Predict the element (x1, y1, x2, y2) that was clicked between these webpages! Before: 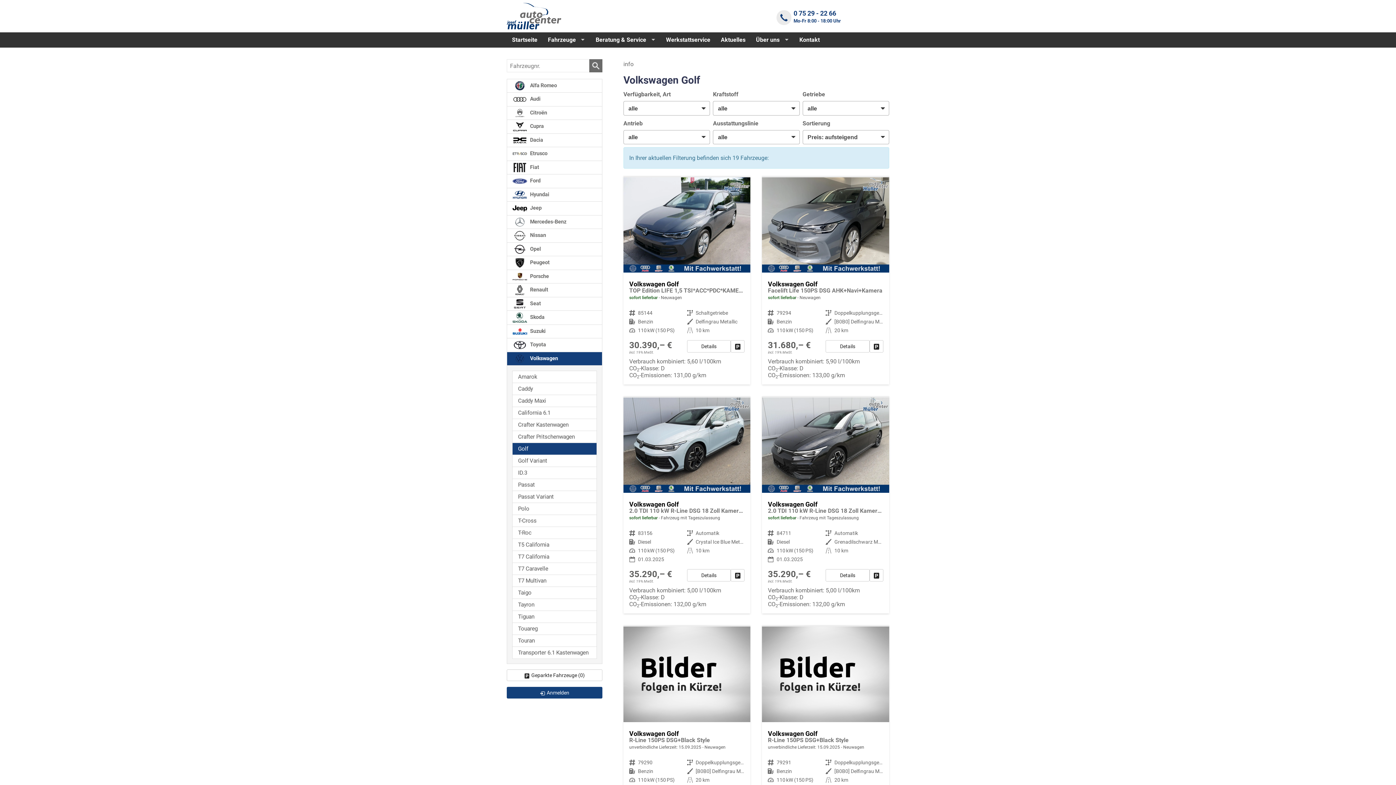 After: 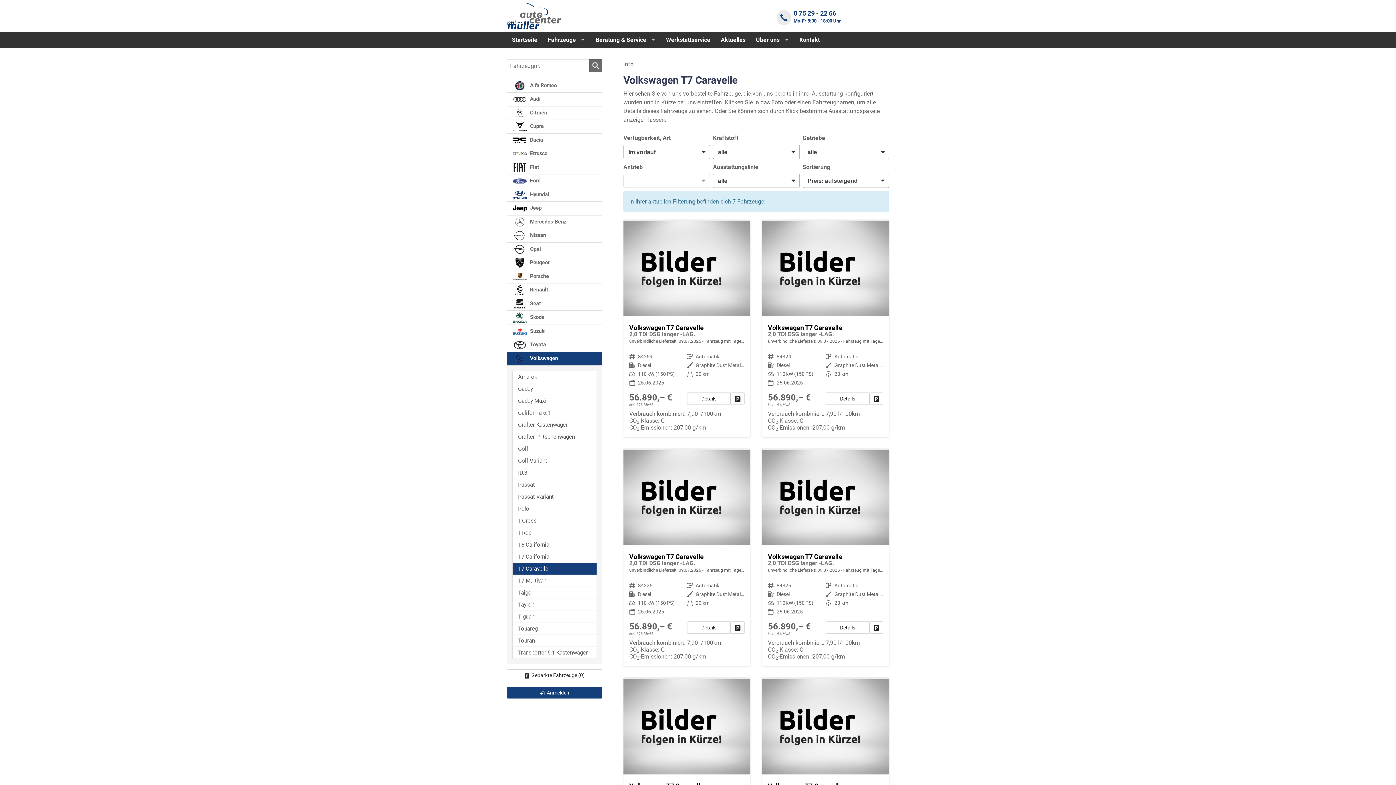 Action: bbox: (512, 563, 597, 575) label: T7 Caravelle